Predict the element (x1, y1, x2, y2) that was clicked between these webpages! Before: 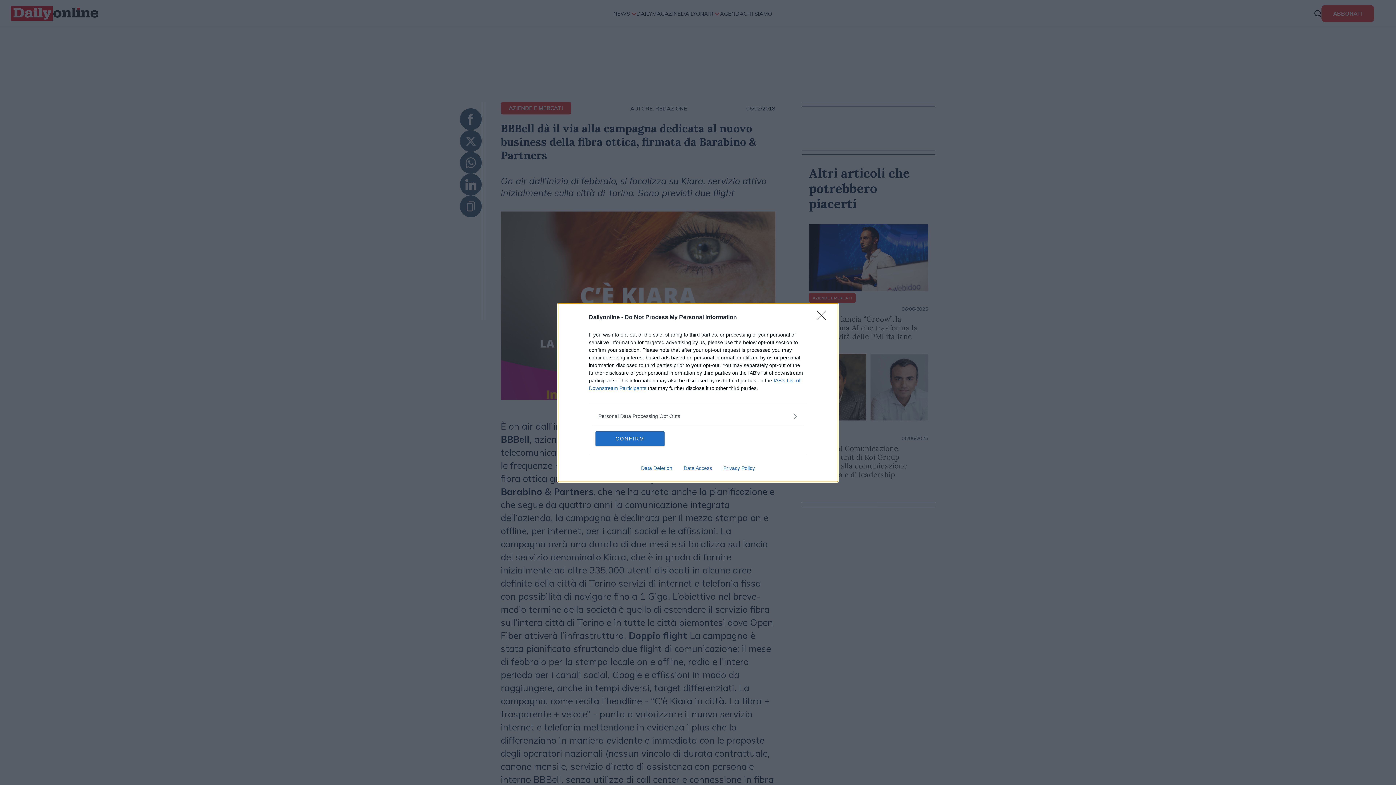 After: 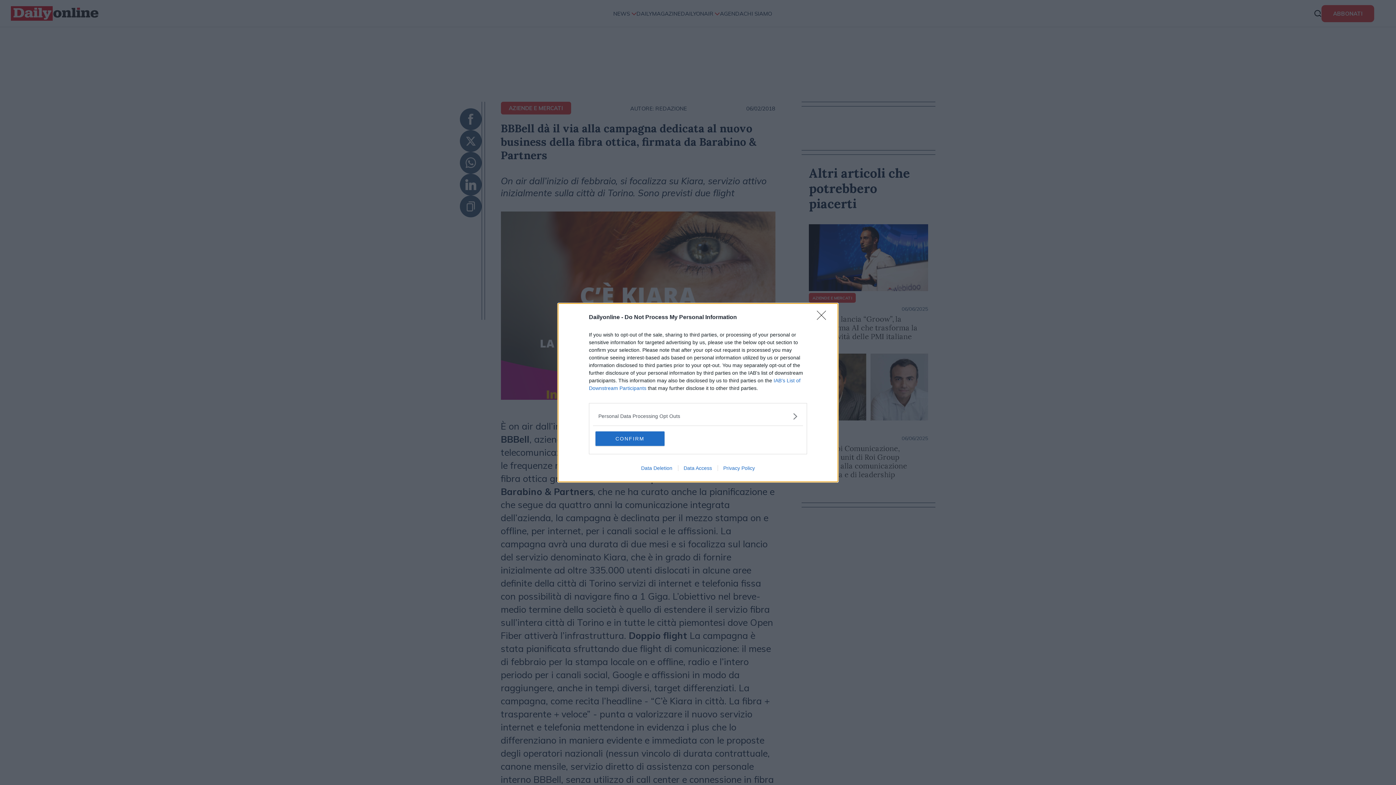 Action: bbox: (678, 465, 717, 471) label: Data Access